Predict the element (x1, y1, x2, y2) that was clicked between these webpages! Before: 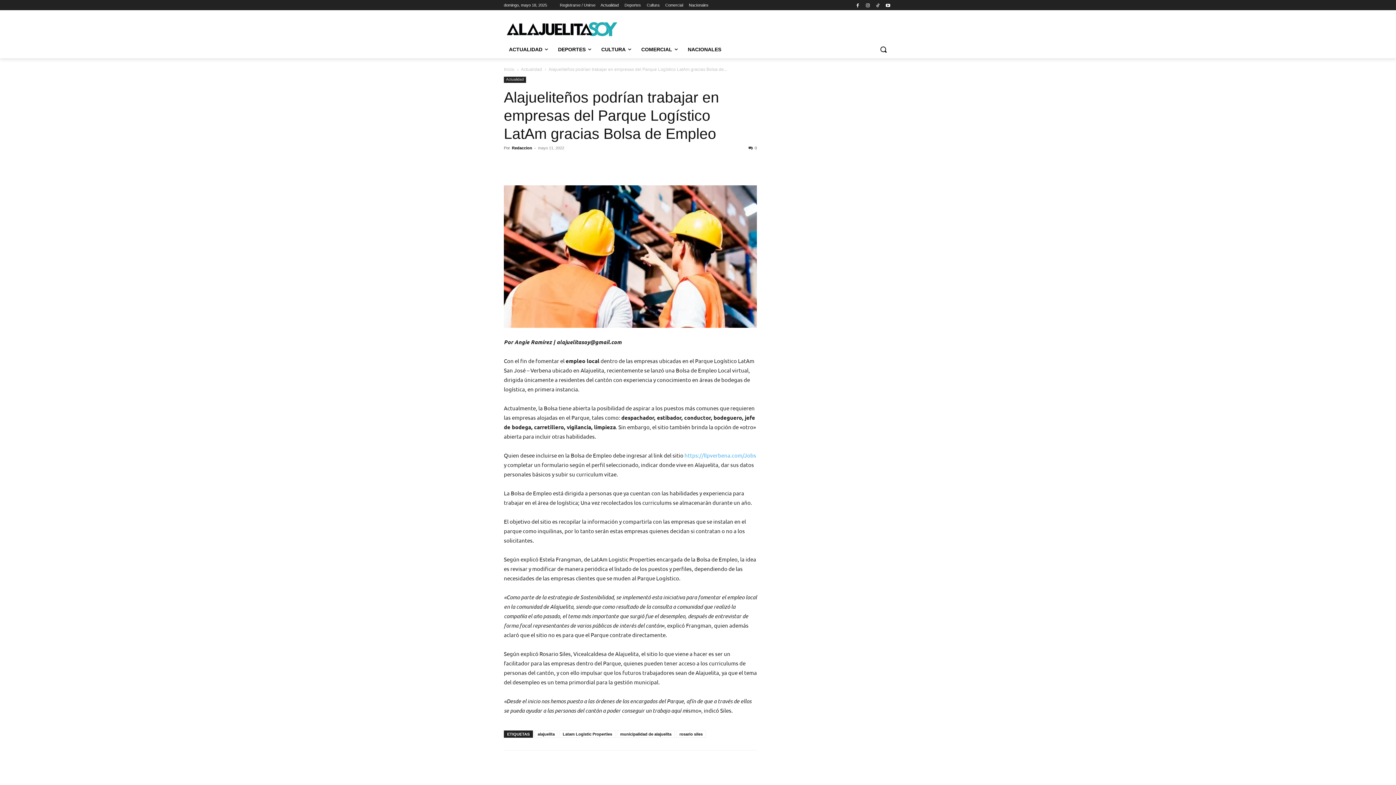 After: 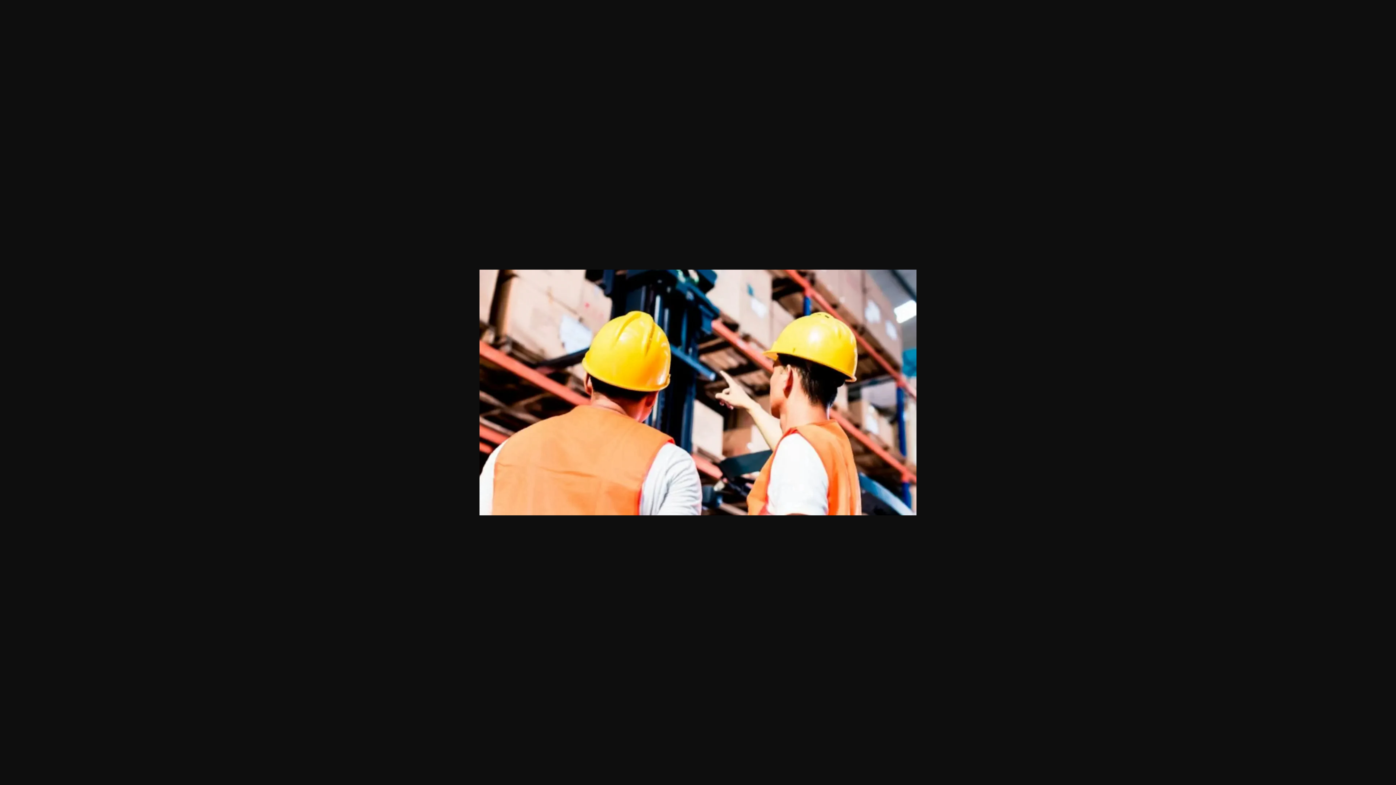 Action: bbox: (504, 185, 757, 327)